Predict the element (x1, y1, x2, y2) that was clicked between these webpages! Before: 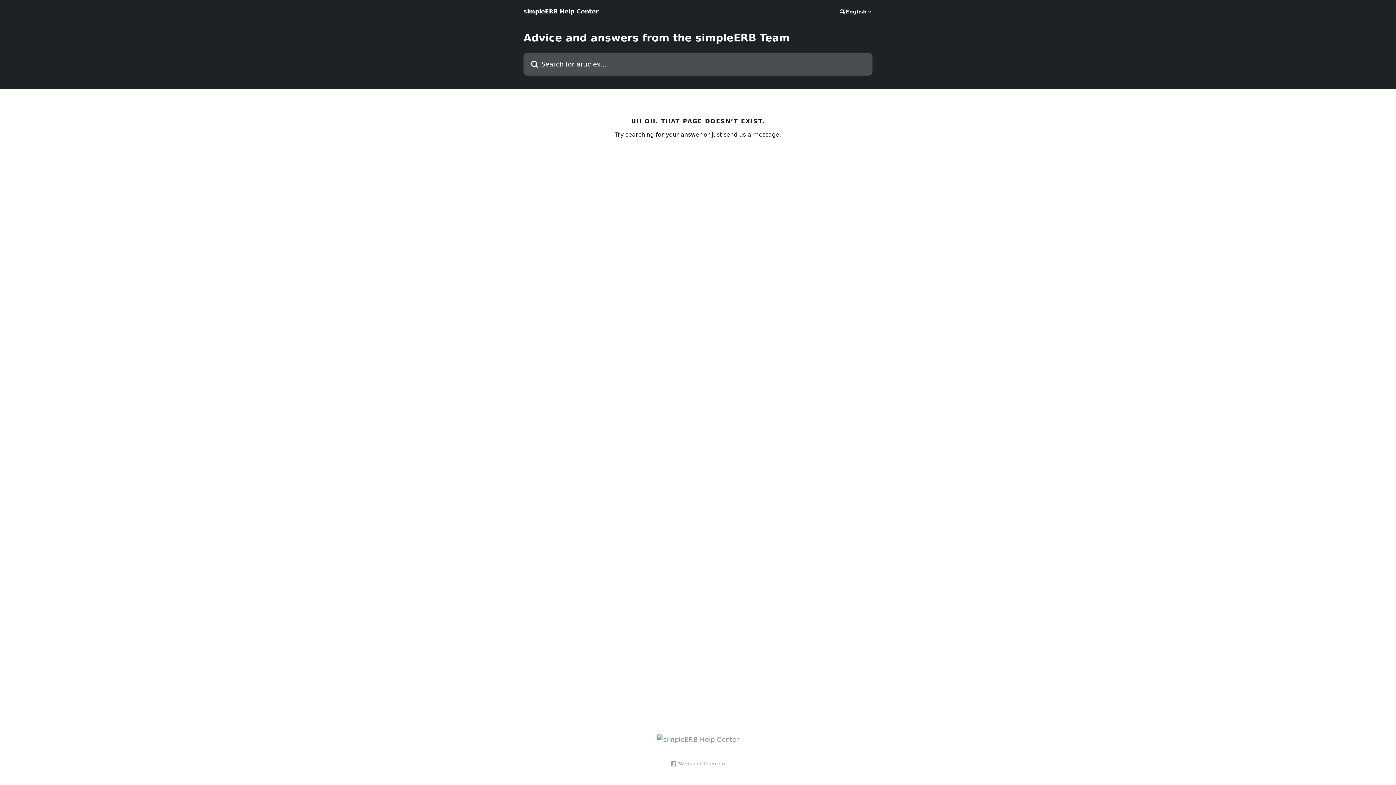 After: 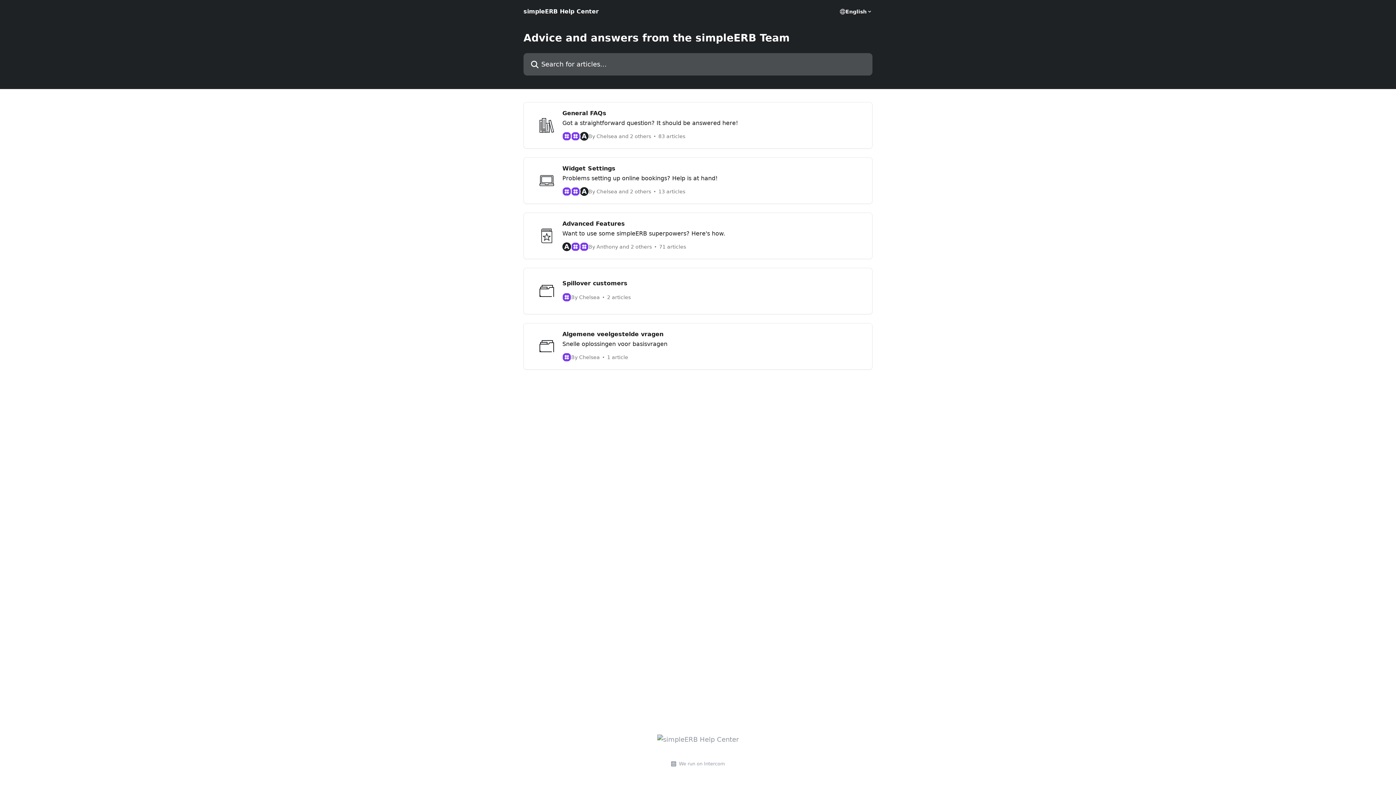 Action: label: simpleERB Help Center bbox: (523, 8, 598, 14)